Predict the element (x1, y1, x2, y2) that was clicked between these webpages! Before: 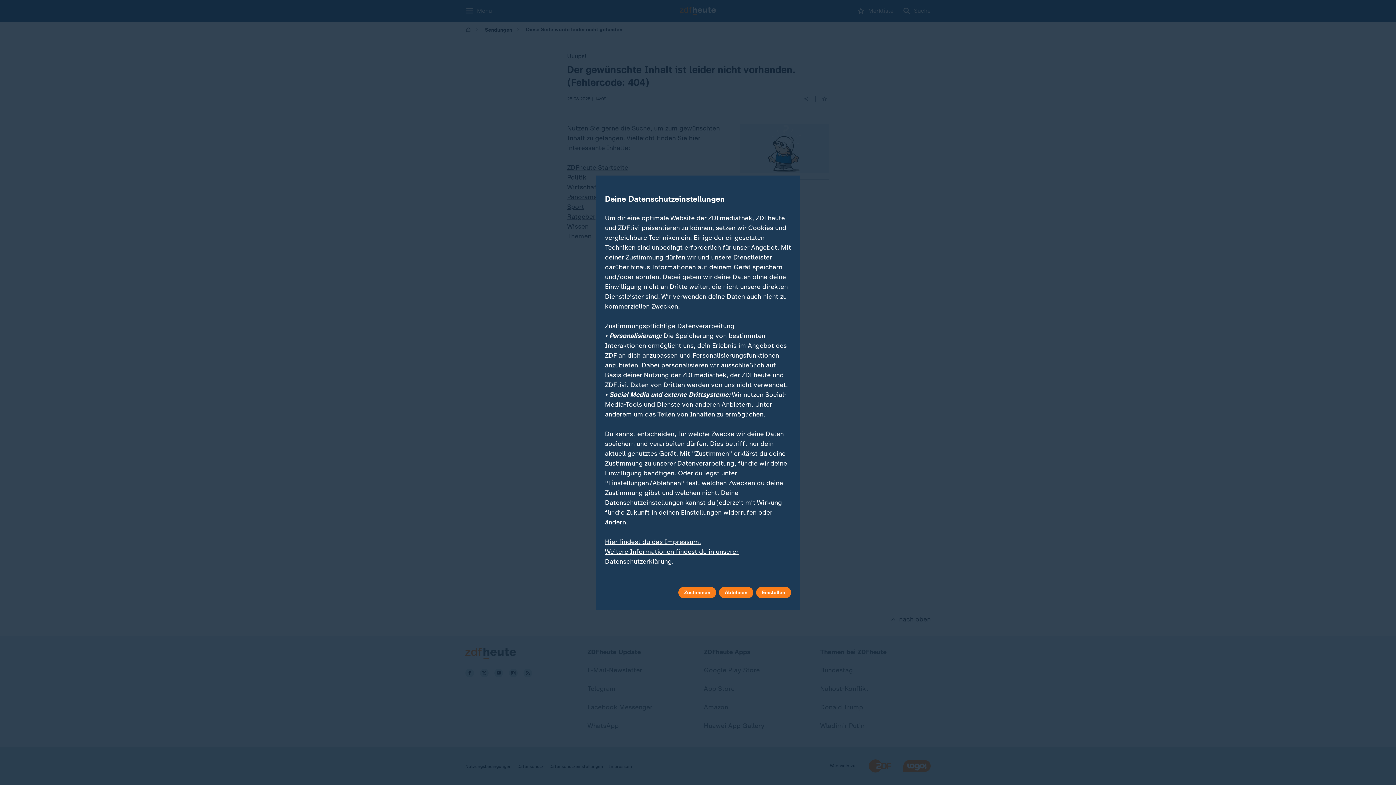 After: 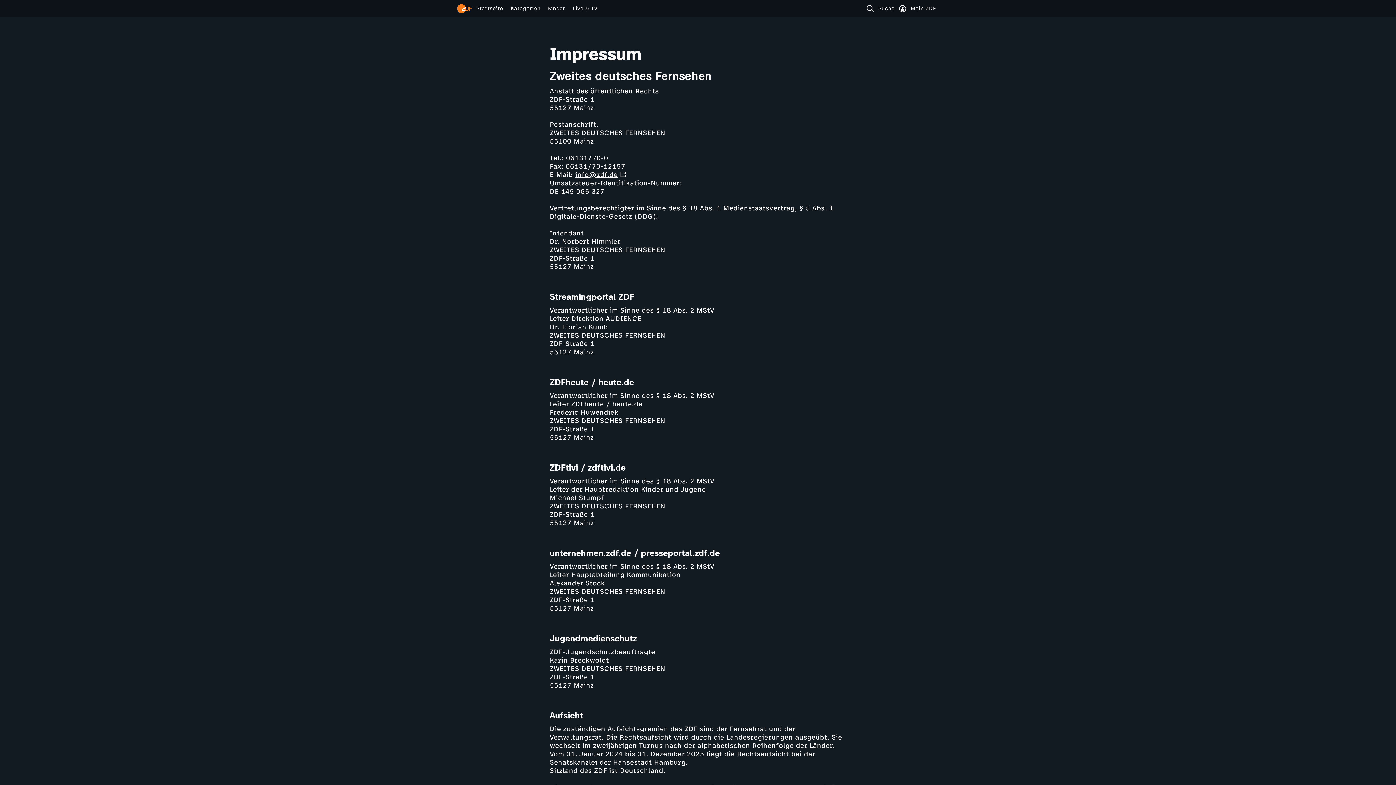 Action: bbox: (605, 538, 701, 546) label: Hier findest du das Impressum.